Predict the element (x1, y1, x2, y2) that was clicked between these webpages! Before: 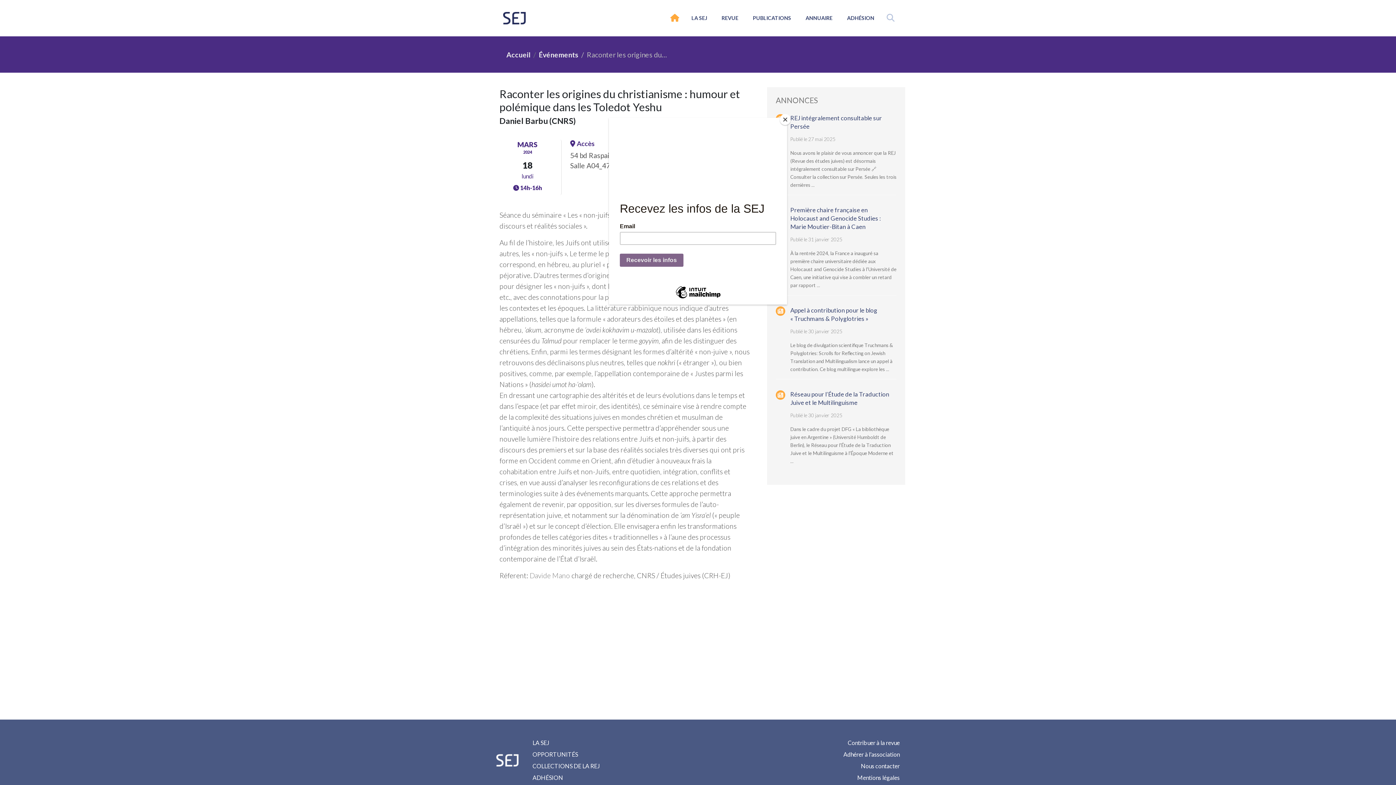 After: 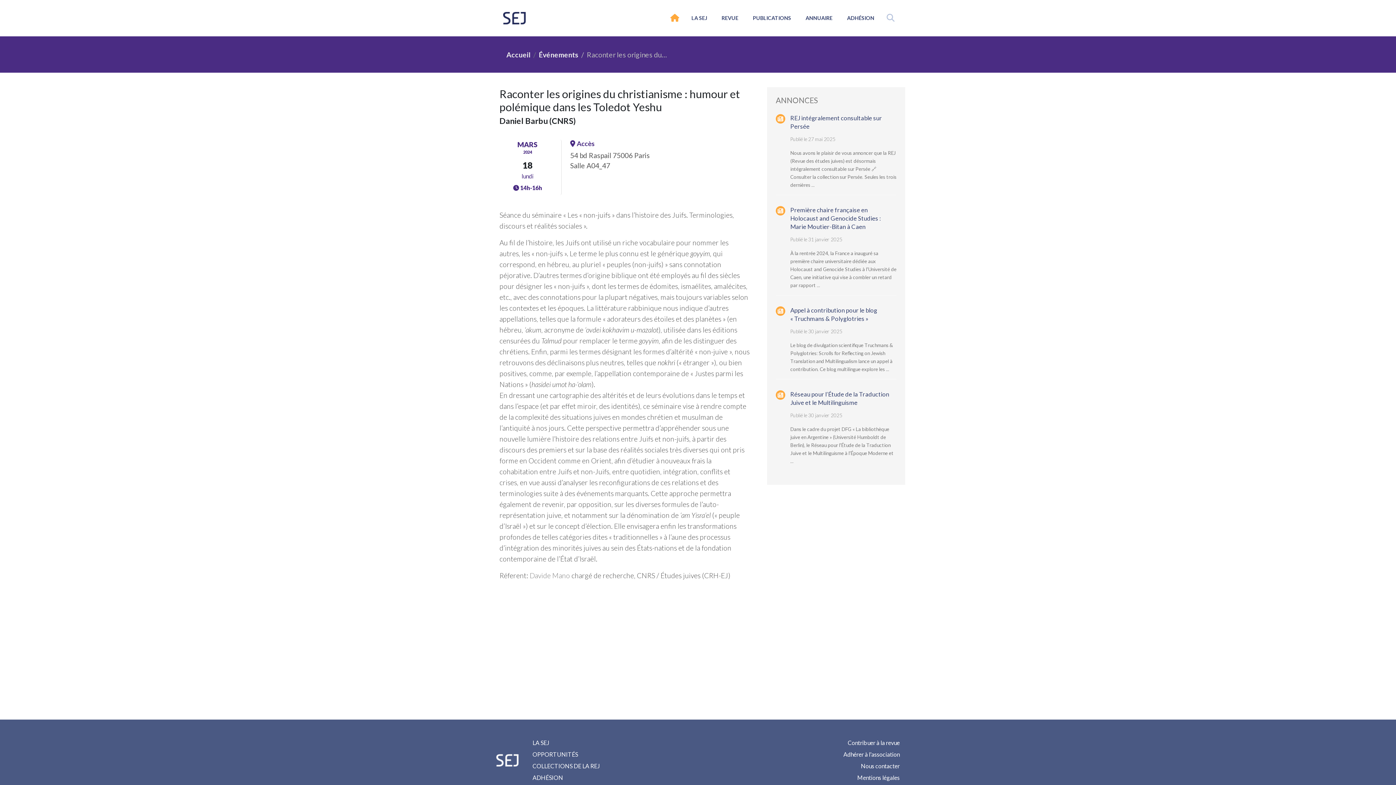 Action: bbox: (780, 114, 790, 125) label: Close